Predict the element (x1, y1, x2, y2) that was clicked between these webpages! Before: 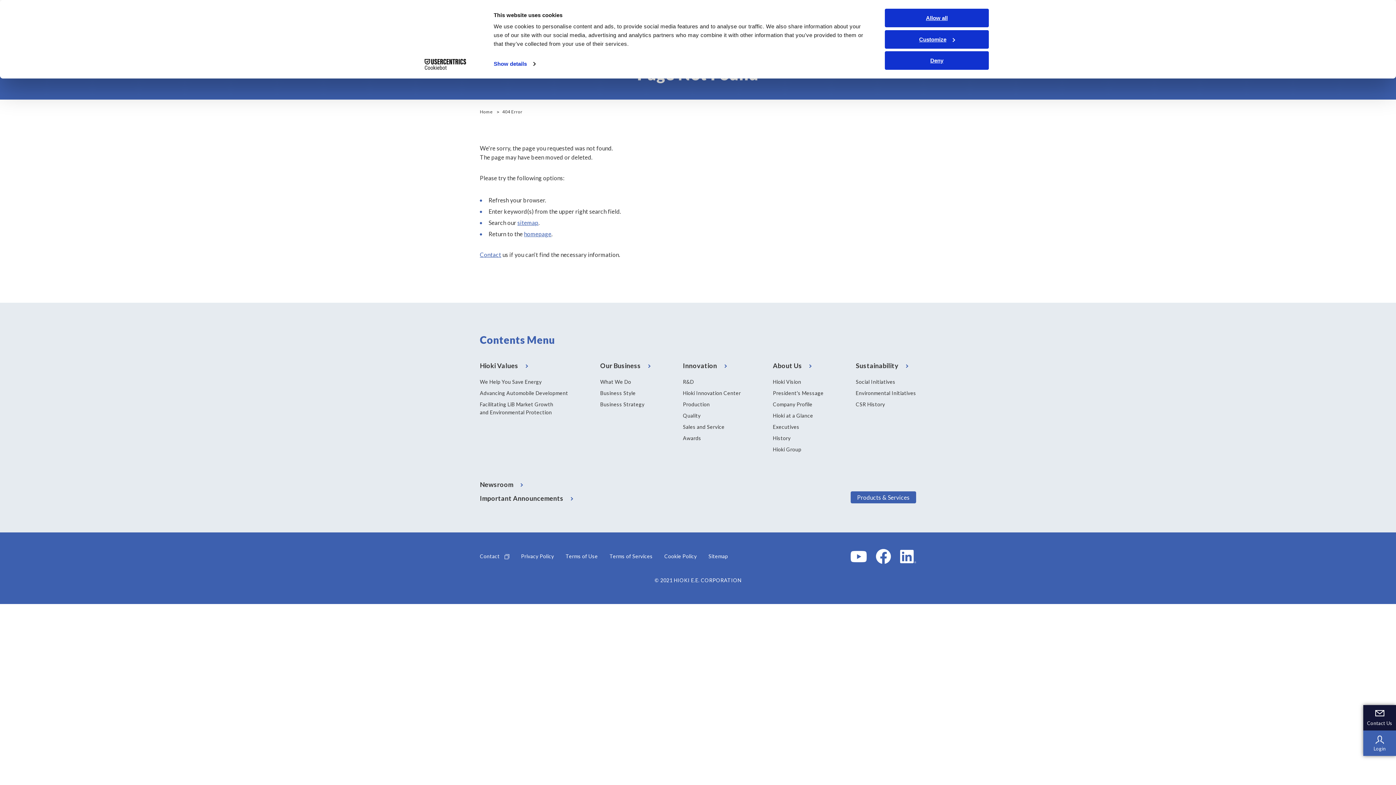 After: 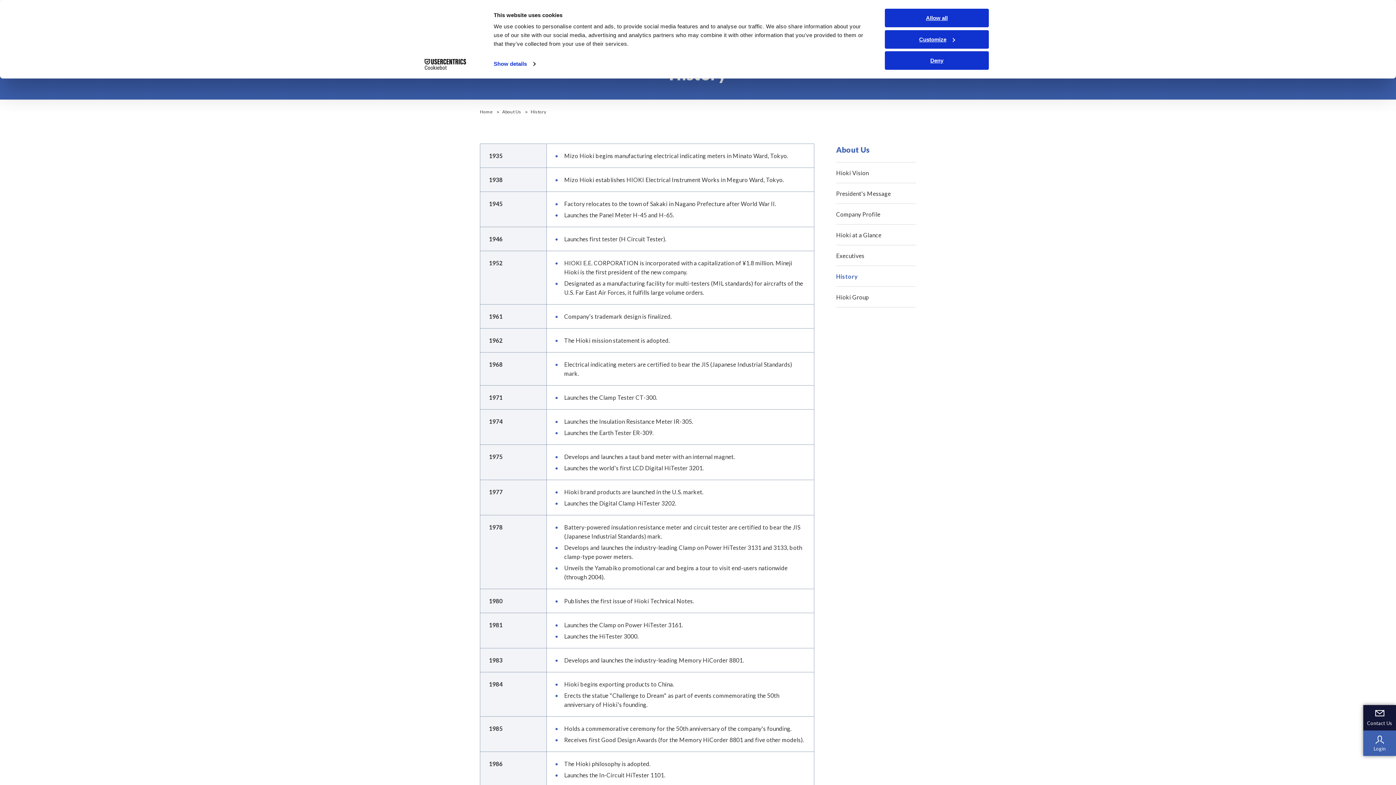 Action: bbox: (773, 435, 790, 441) label: History